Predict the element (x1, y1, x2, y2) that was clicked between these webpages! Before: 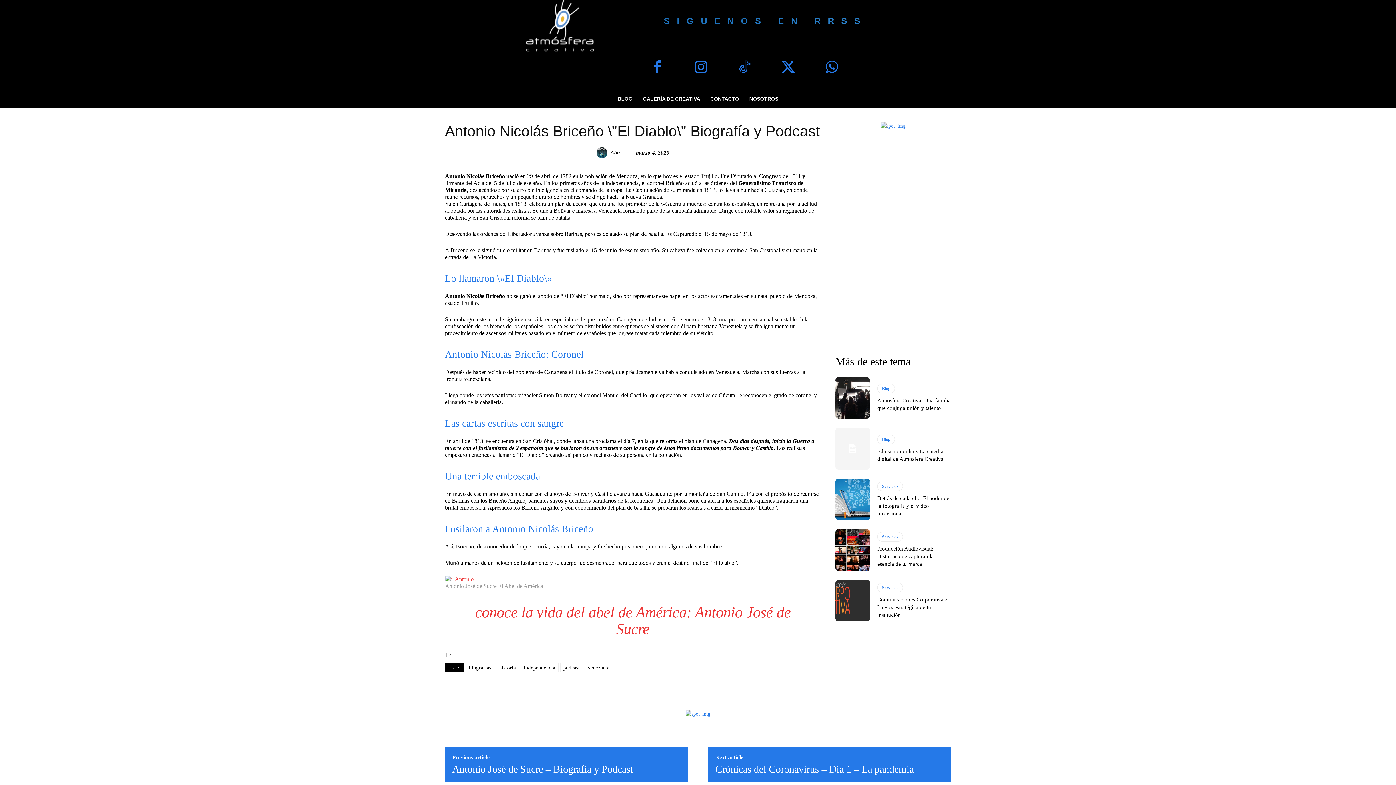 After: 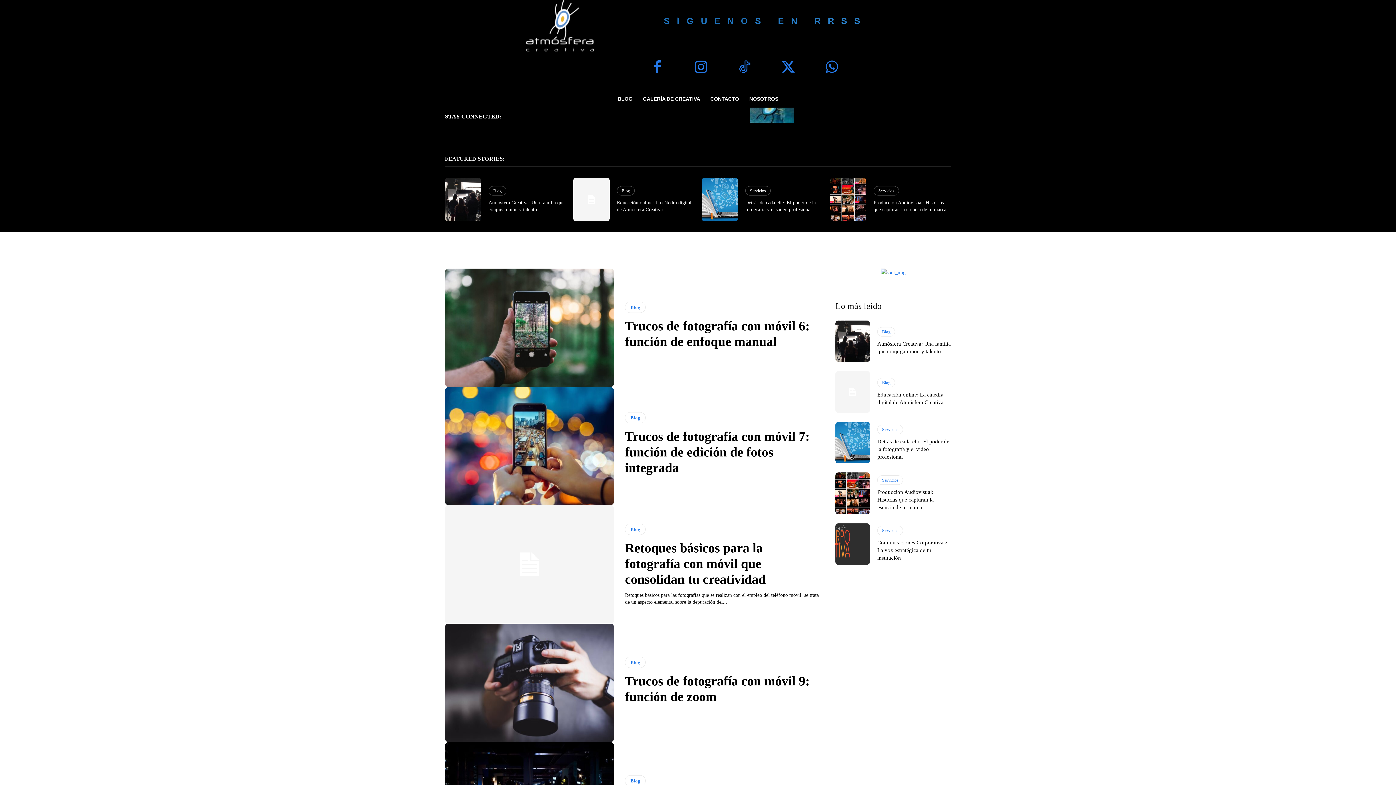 Action: bbox: (596, 147, 609, 158)